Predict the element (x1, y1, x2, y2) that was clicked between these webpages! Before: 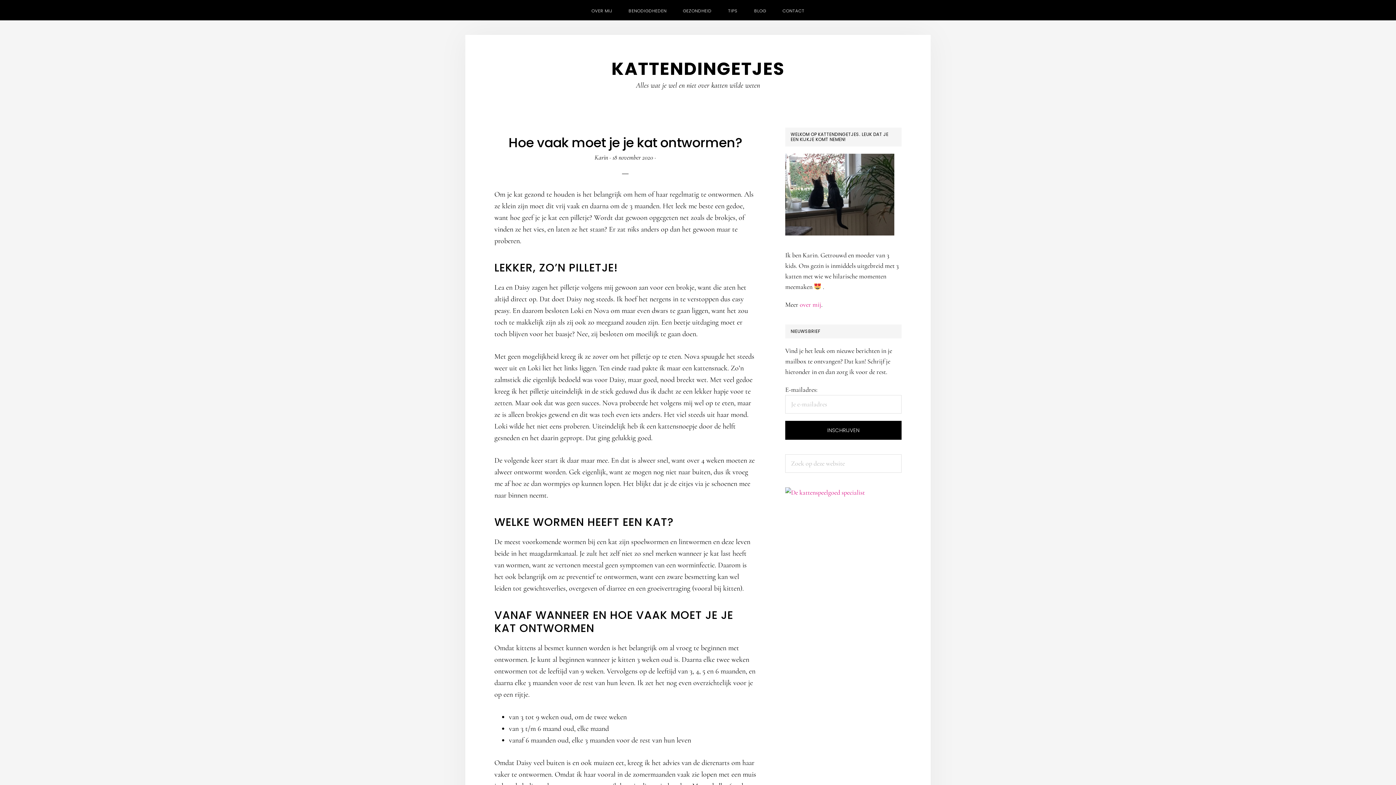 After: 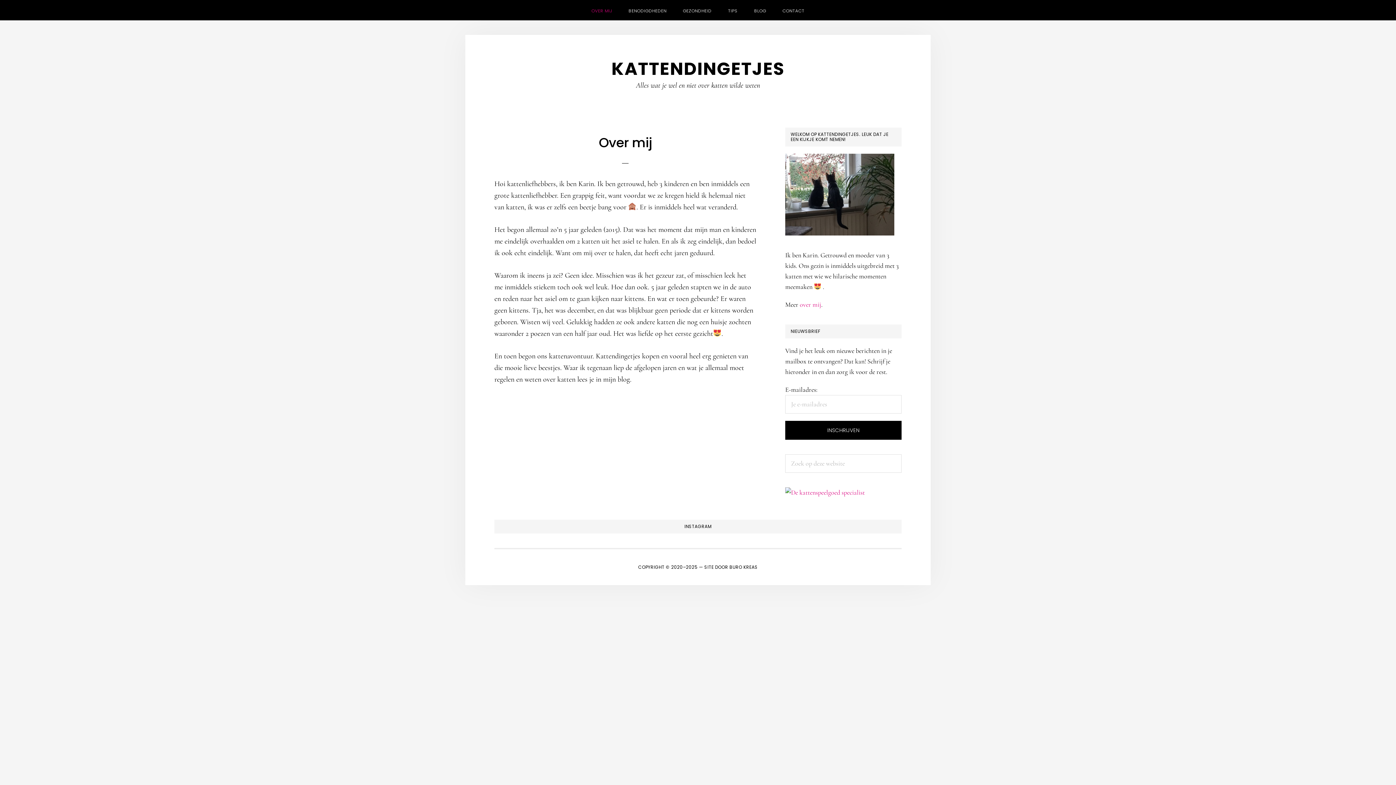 Action: label: over mij bbox: (800, 300, 821, 308)